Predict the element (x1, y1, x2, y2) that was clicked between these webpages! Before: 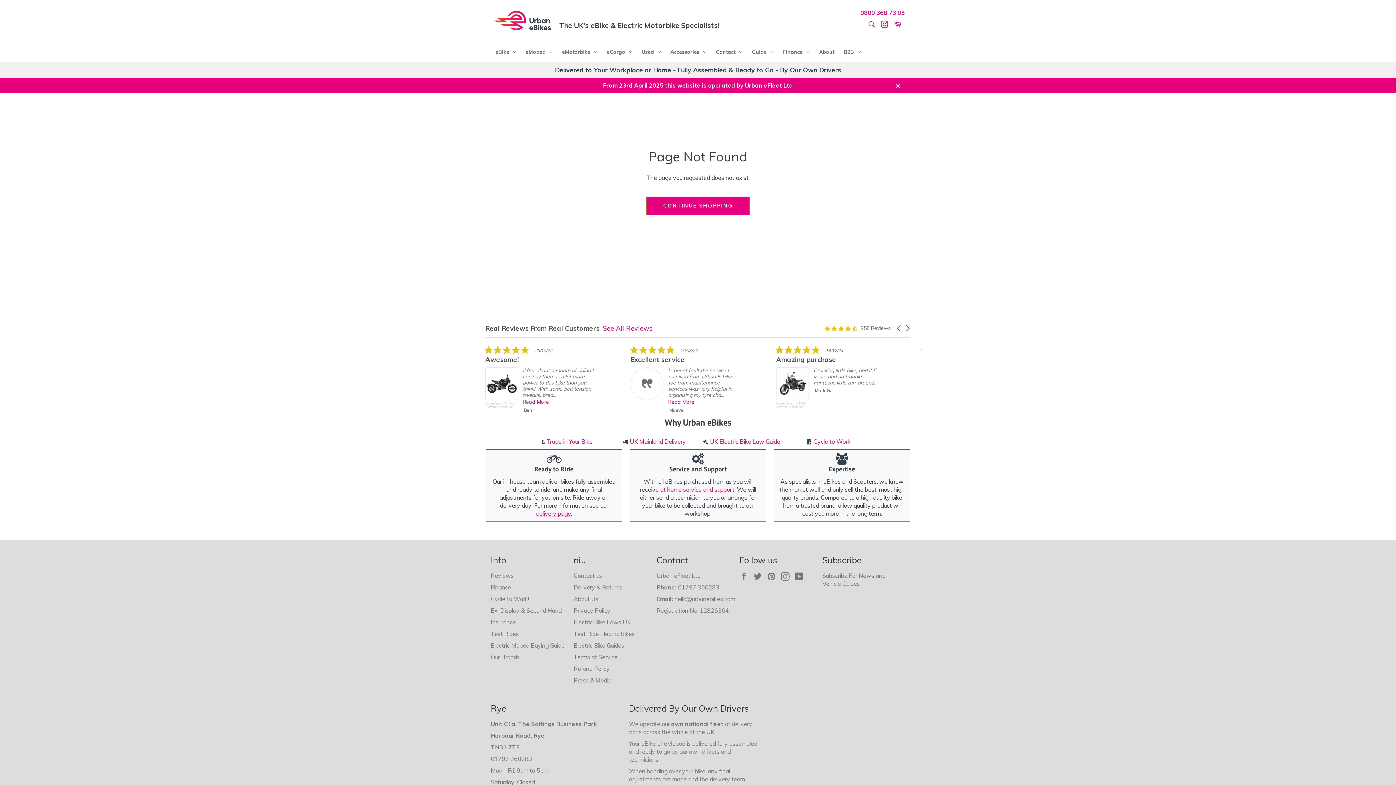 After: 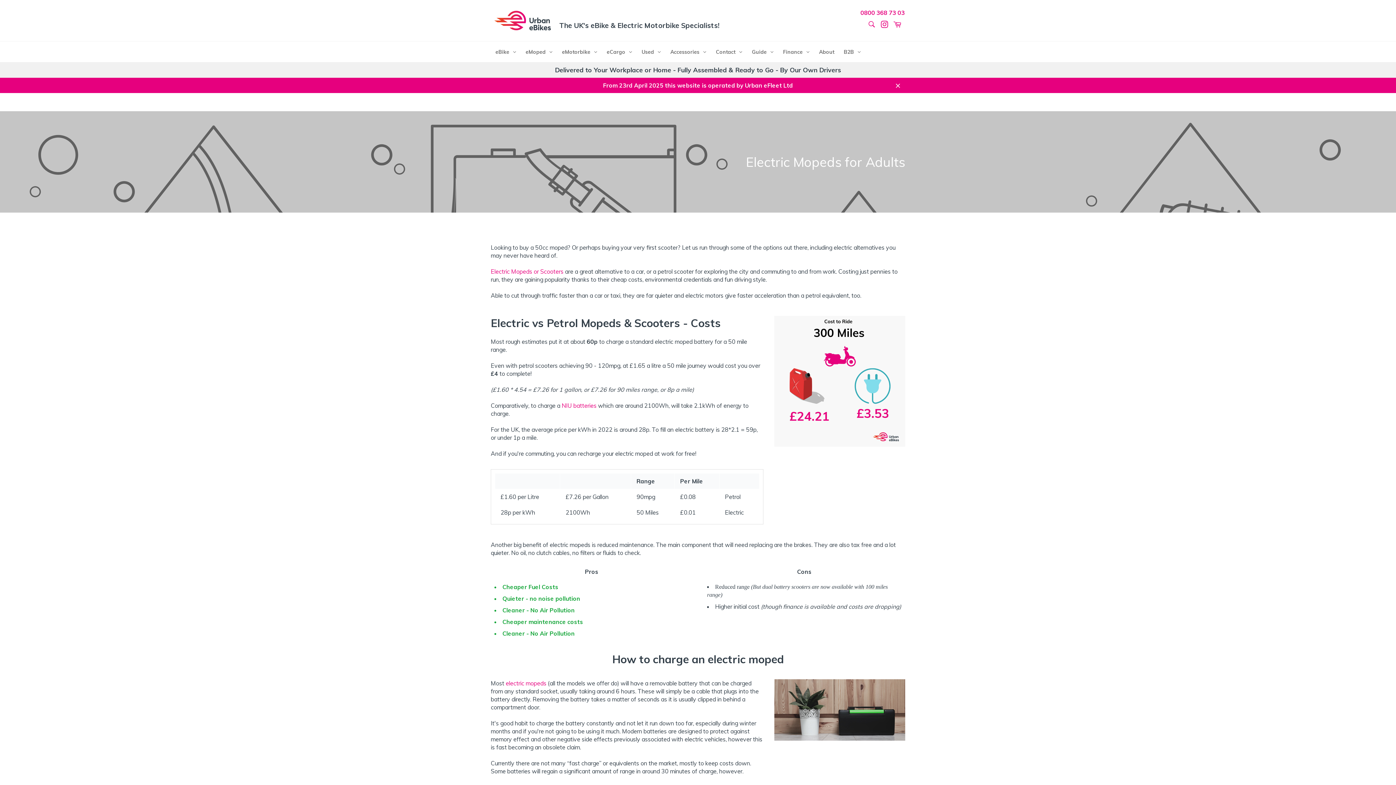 Action: label: Electric Moped Buying Guide bbox: (490, 642, 564, 649)